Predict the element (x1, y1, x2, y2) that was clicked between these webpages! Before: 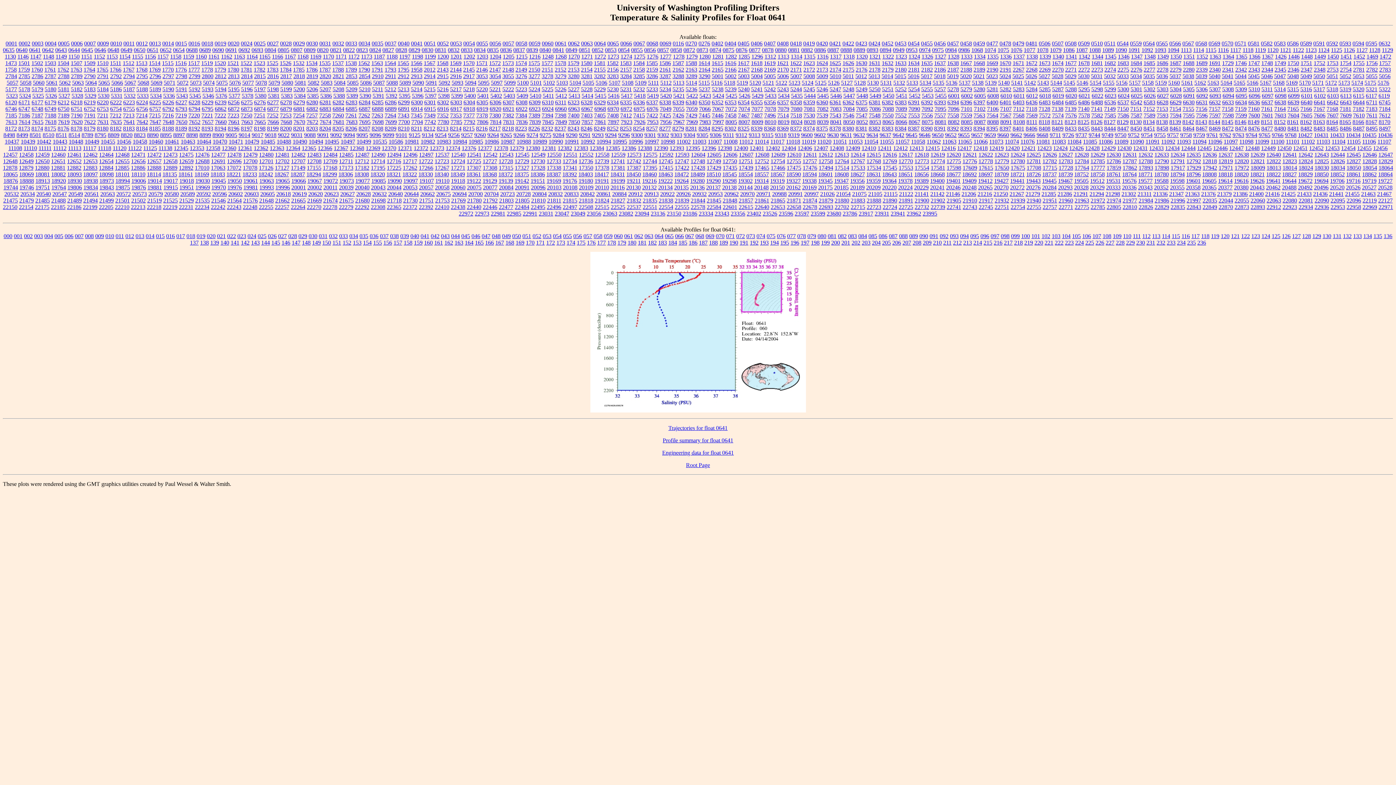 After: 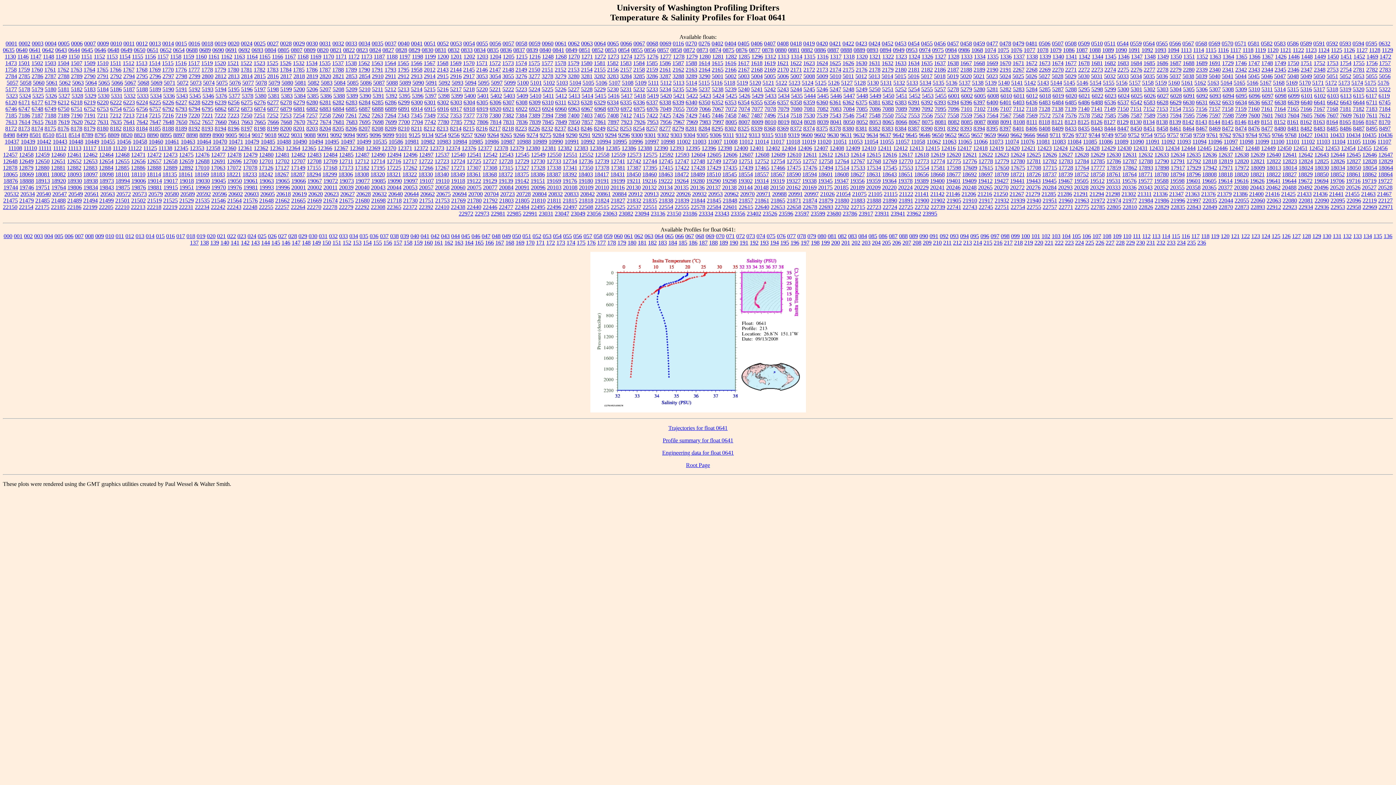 Action: label: 213 bbox: (963, 239, 972, 245)